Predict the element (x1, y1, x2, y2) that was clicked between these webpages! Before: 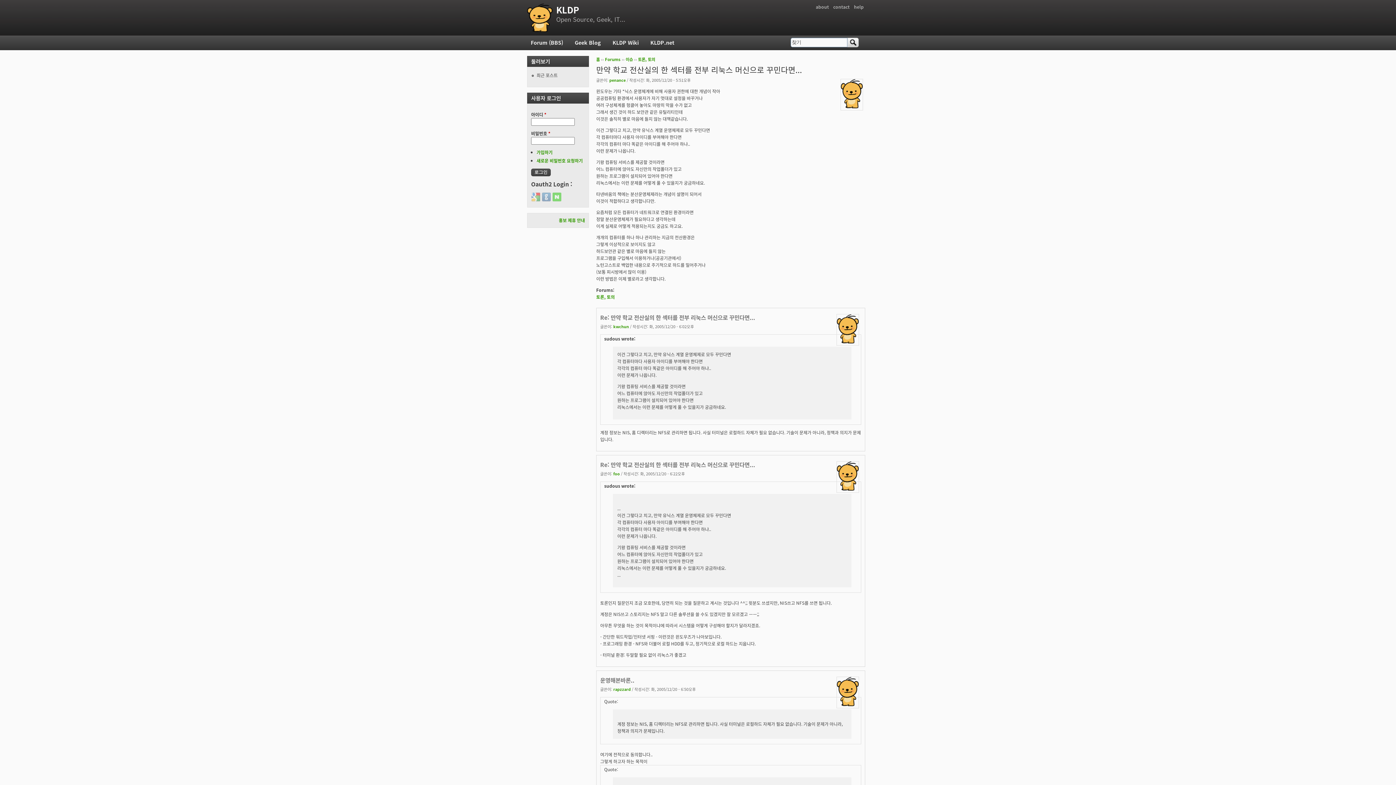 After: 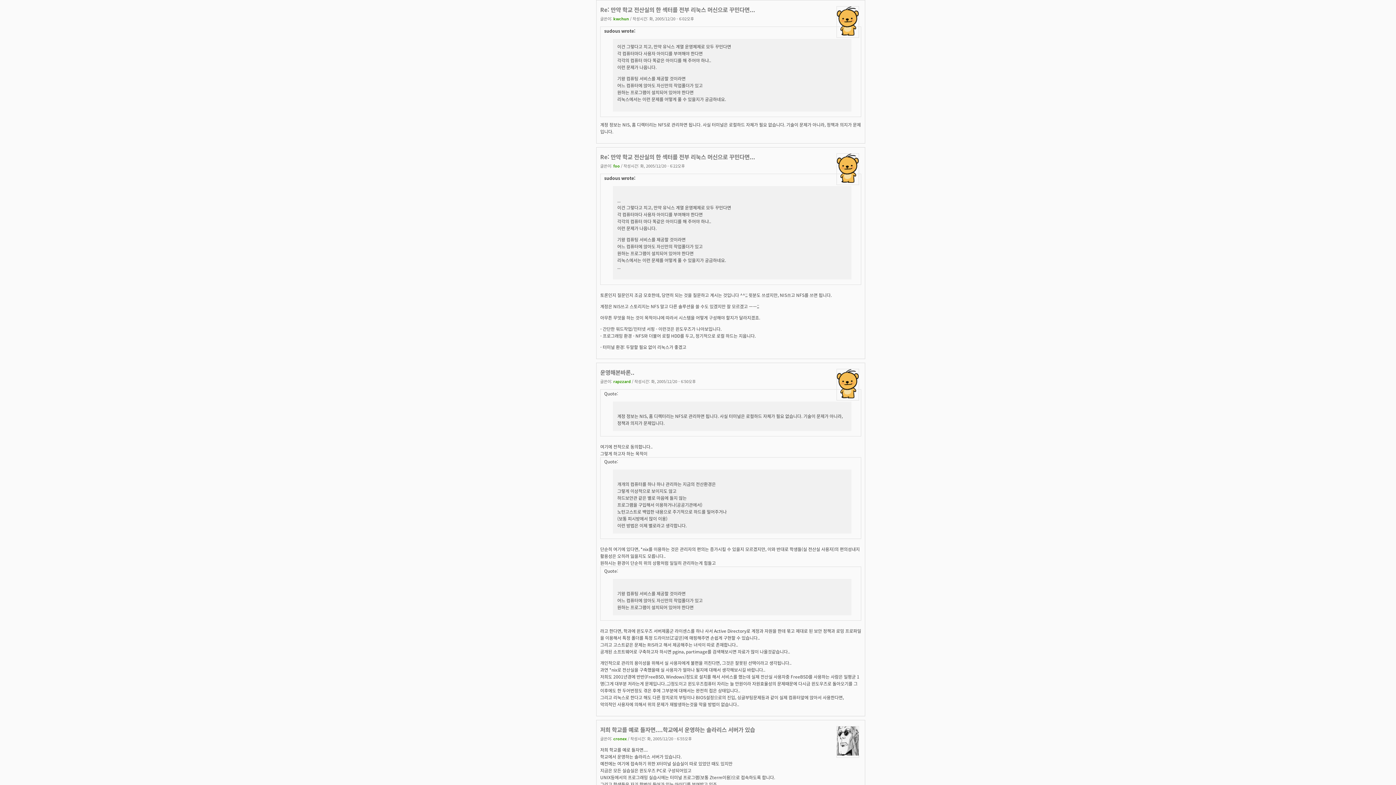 Action: label: Re: 만약 학교 전산실의 한 섹터를 전부 리눅스 머신으로 꾸민다면... bbox: (600, 313, 755, 321)